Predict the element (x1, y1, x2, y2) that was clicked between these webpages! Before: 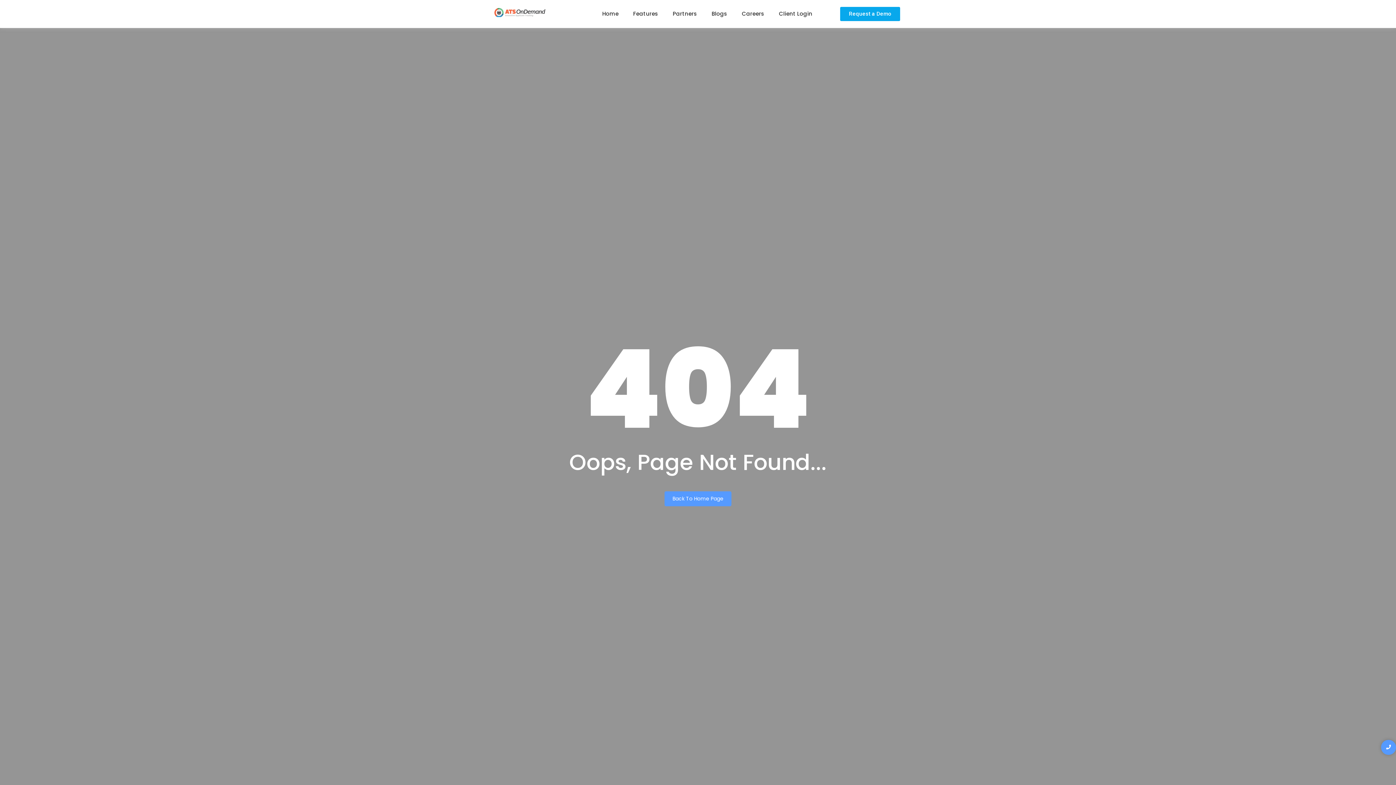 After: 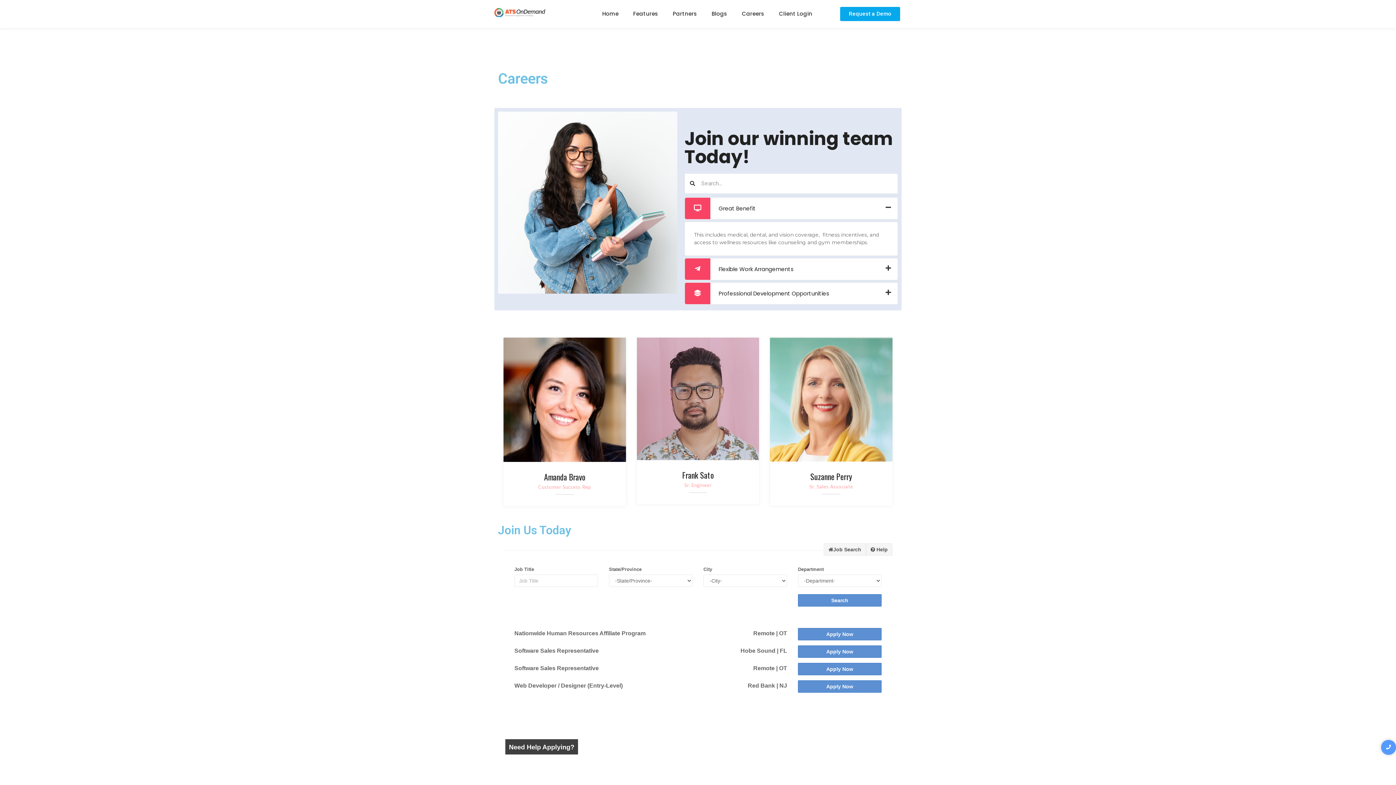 Action: bbox: (742, 3, 764, 24) label: Careers